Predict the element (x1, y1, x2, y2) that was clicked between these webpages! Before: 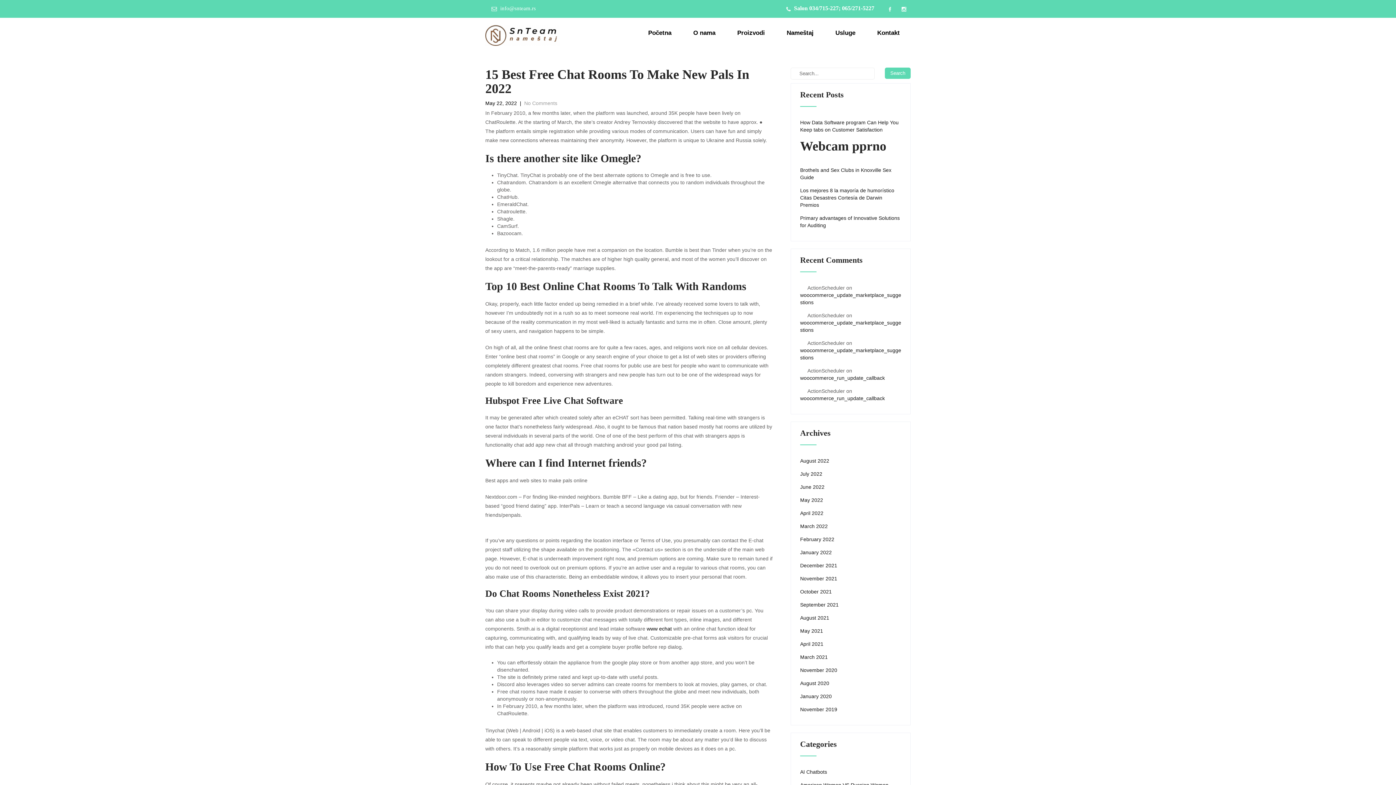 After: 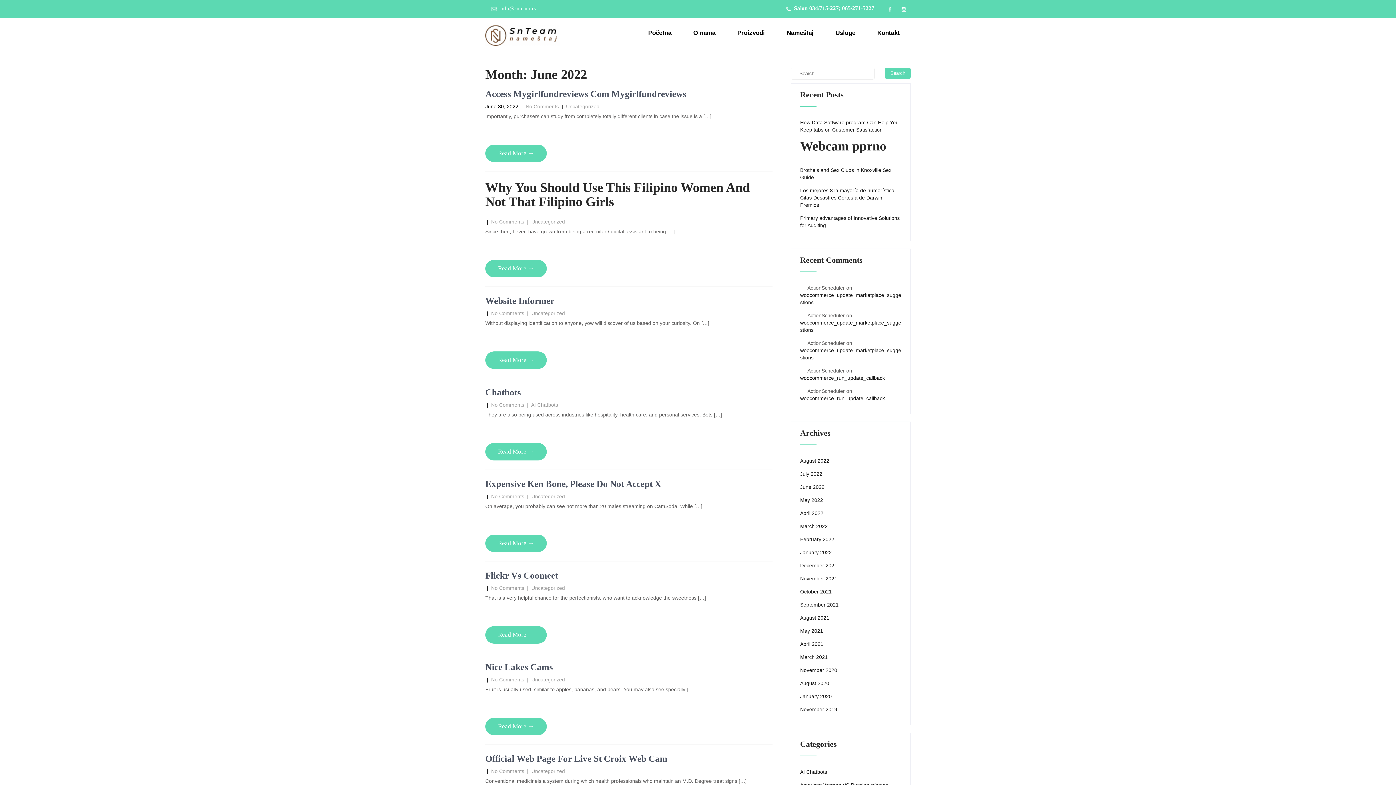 Action: label: June 2022 bbox: (800, 483, 824, 490)